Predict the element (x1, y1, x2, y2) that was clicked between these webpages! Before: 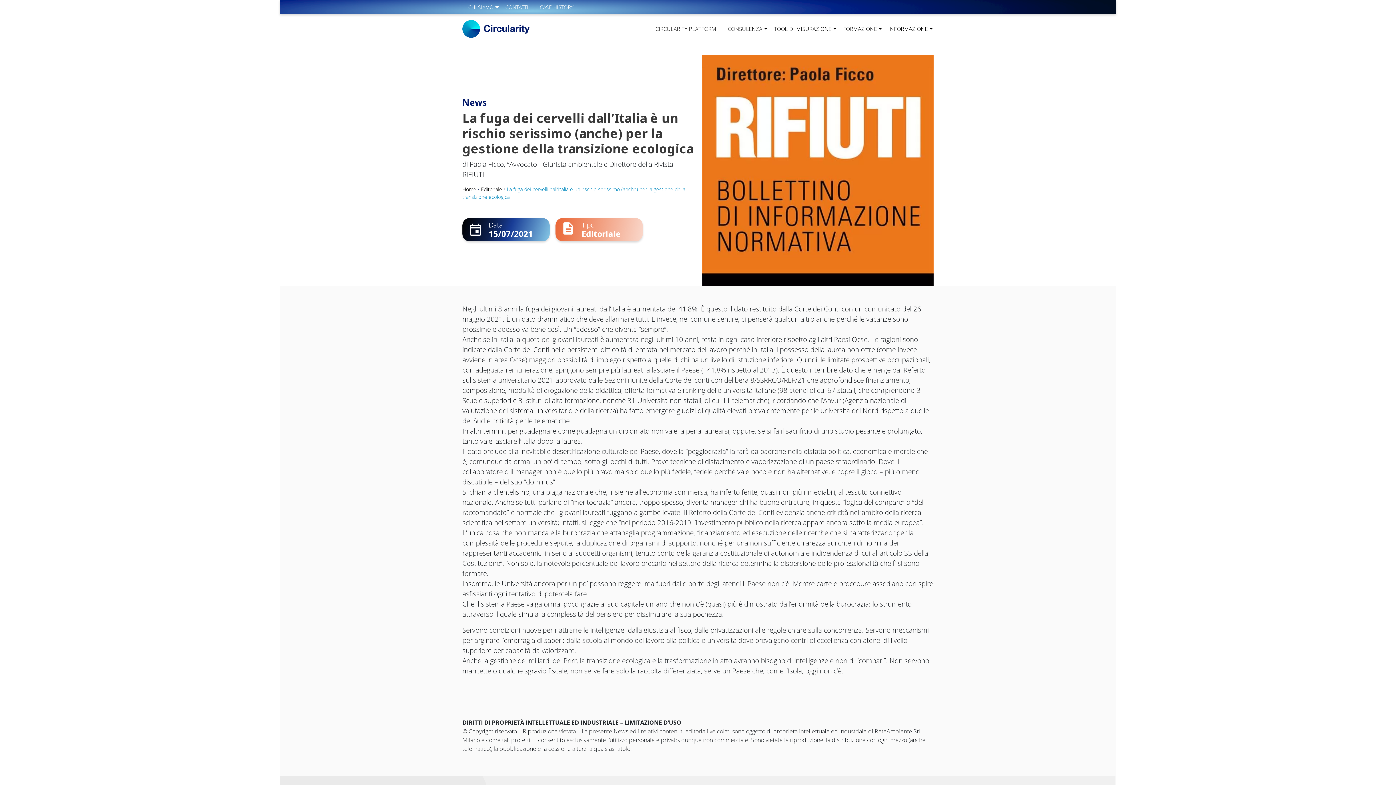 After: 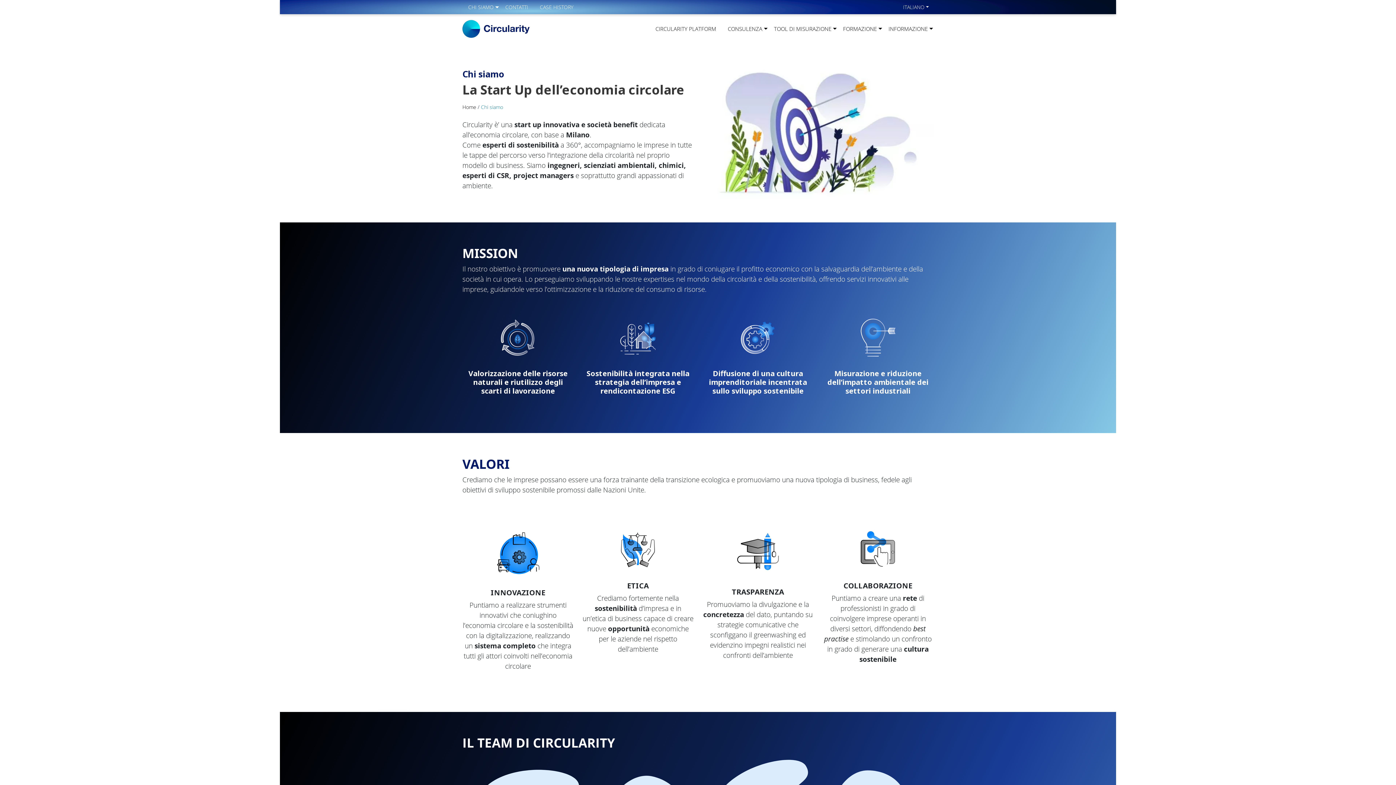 Action: bbox: (462, 0, 499, 13) label: CHI SIAMO